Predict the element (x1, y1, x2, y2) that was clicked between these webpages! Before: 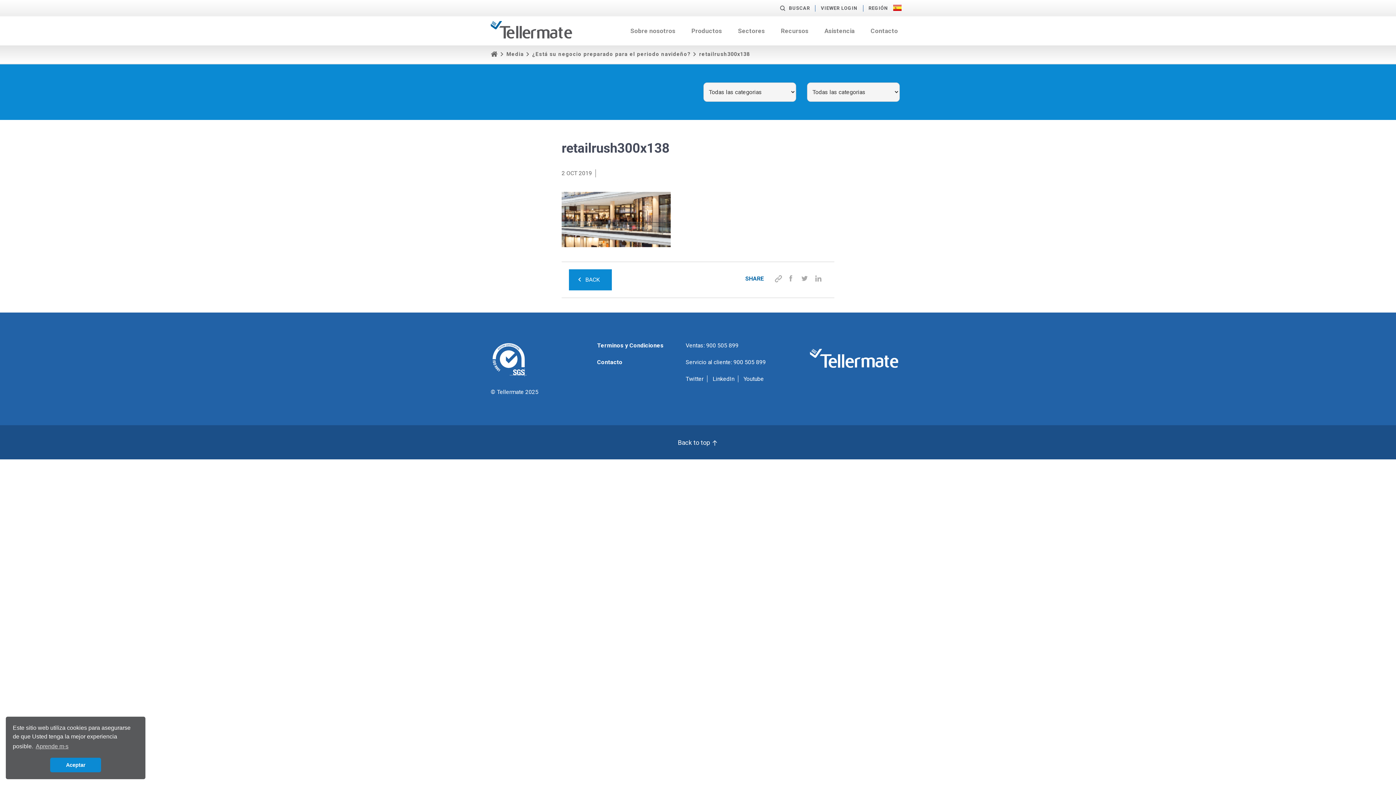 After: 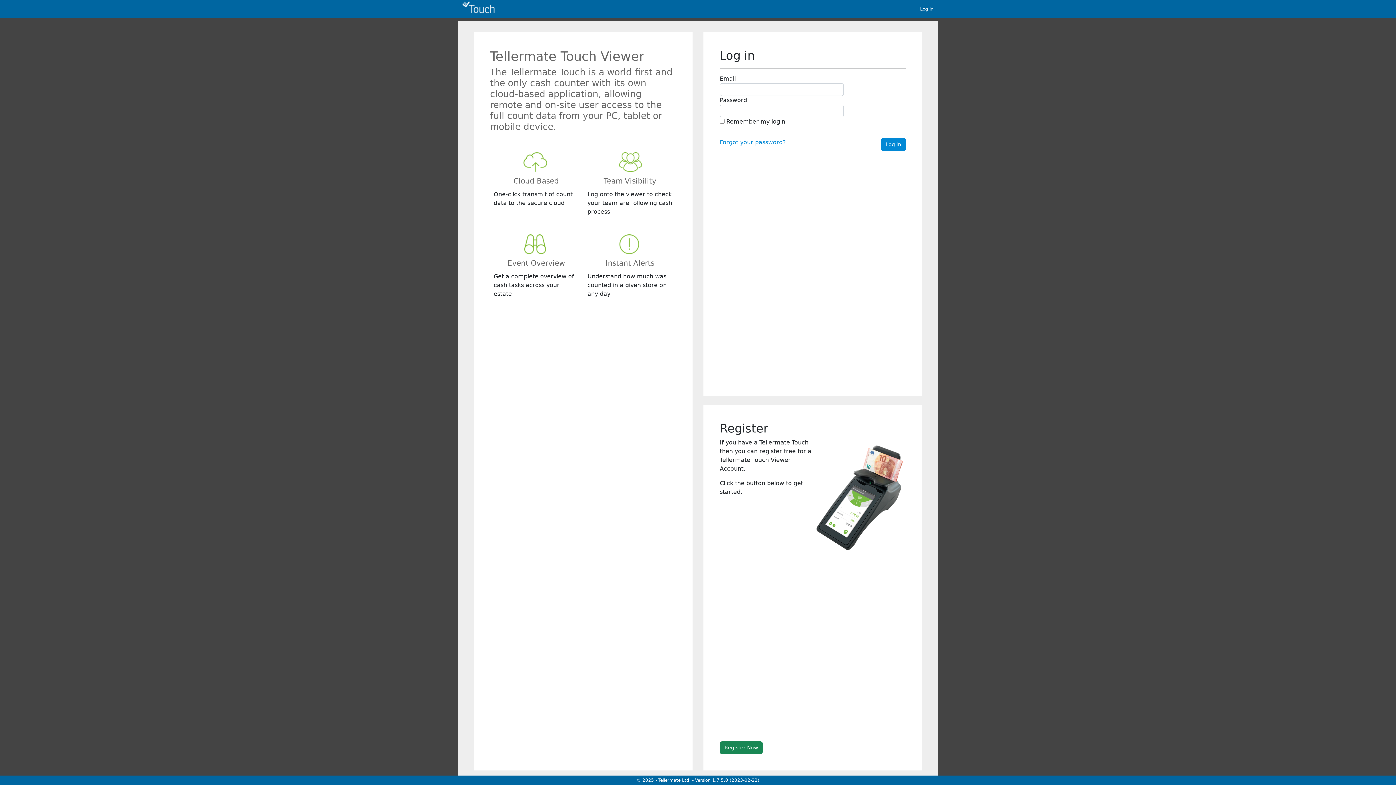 Action: bbox: (821, 5, 857, 10) label: VIEWER LOGIN